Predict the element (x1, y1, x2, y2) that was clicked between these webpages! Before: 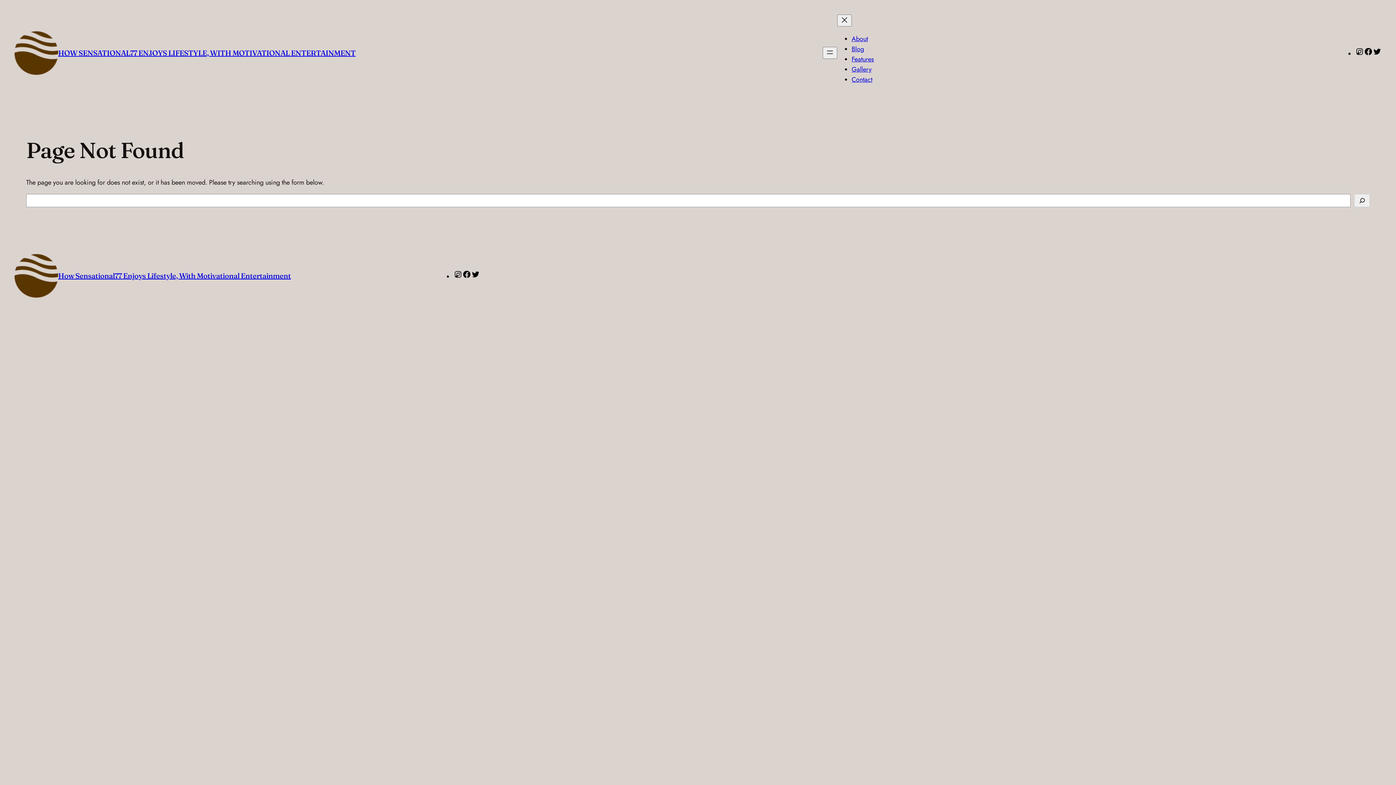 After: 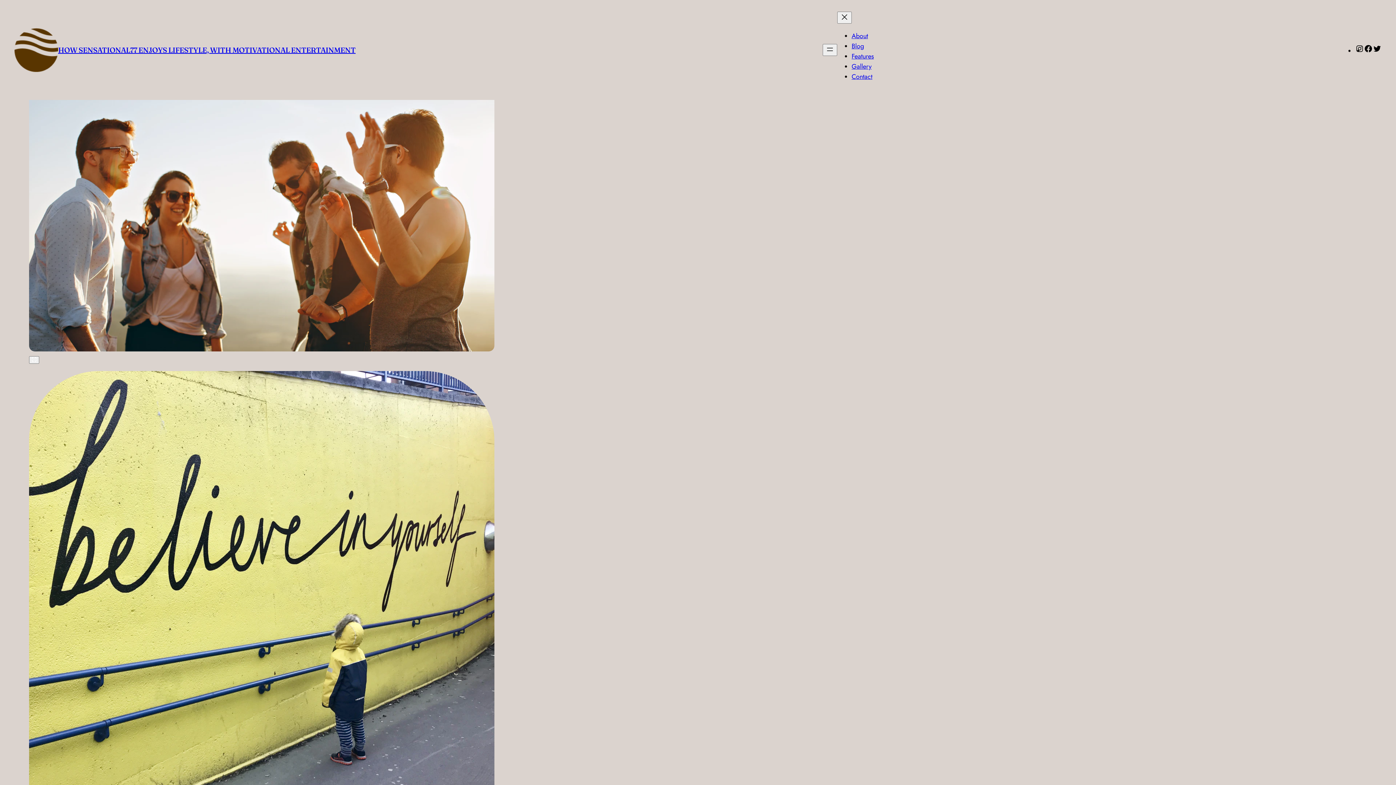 Action: label: Gallery bbox: (851, 64, 871, 74)